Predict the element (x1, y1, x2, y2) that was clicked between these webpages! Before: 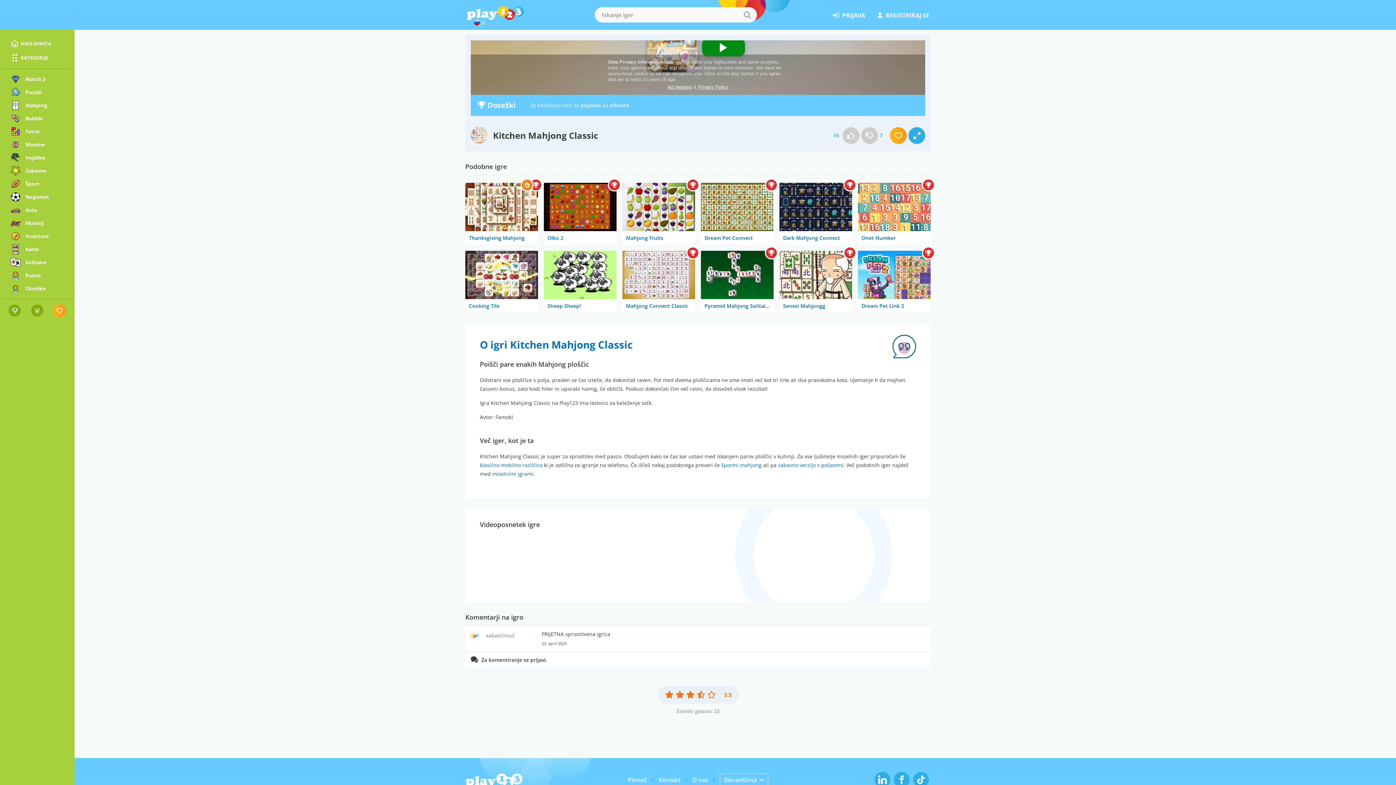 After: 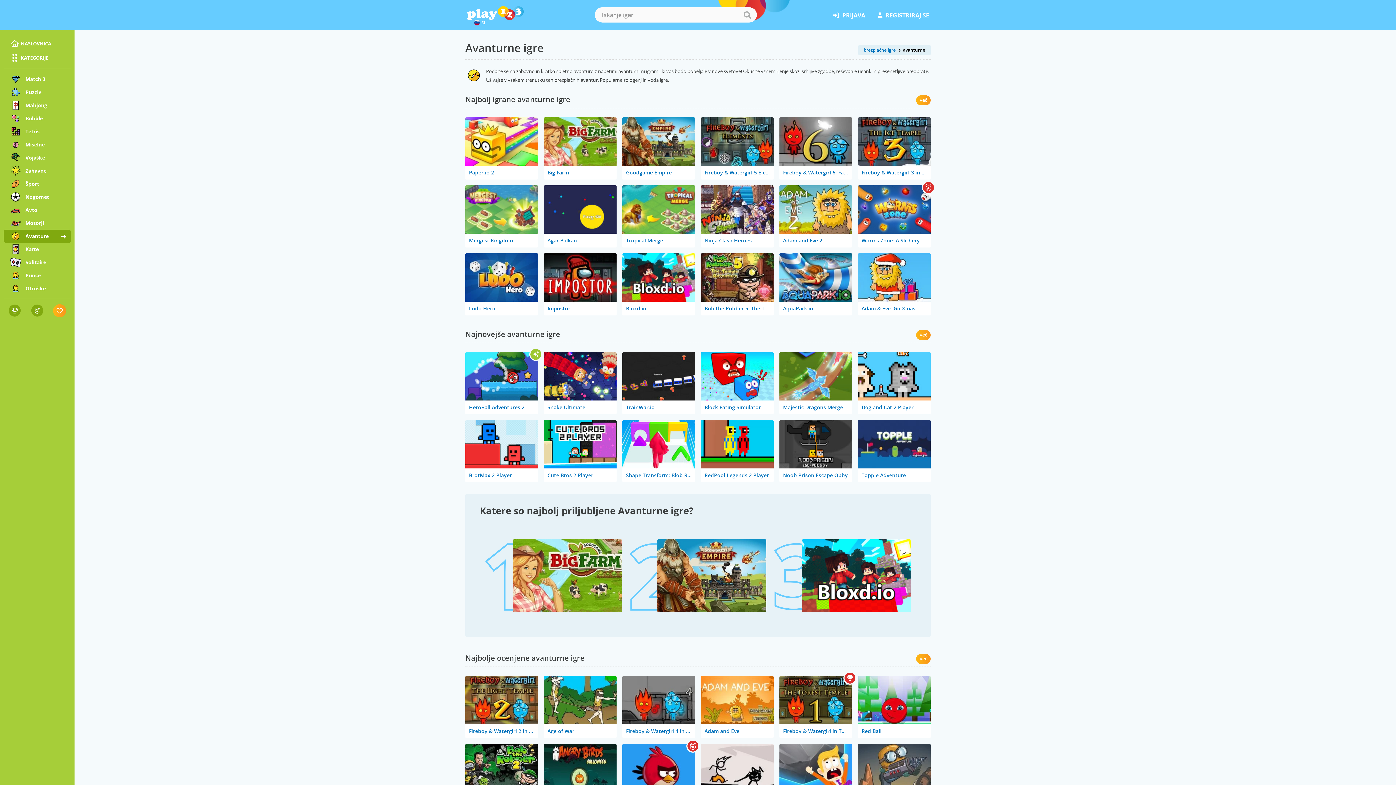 Action: bbox: (3, 229, 70, 242) label: Avanture